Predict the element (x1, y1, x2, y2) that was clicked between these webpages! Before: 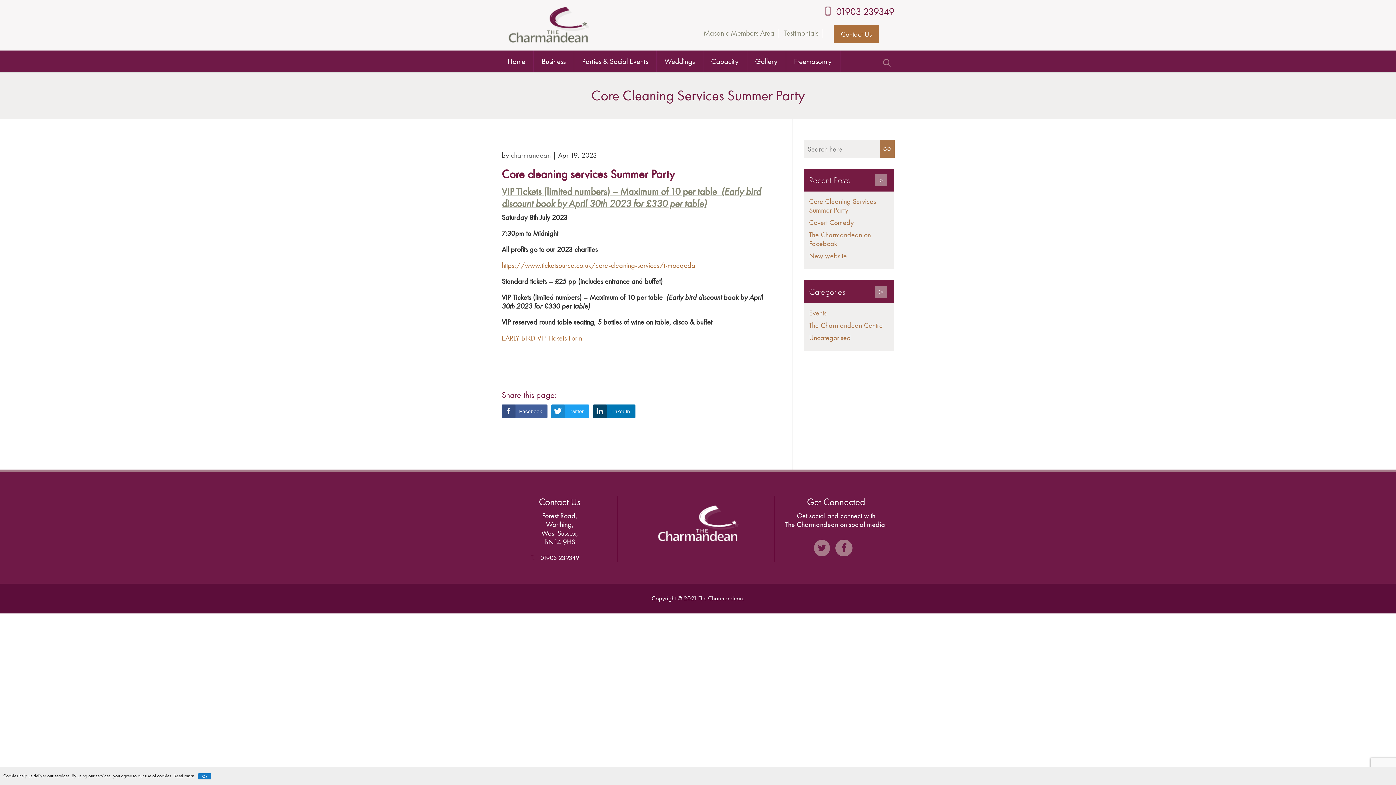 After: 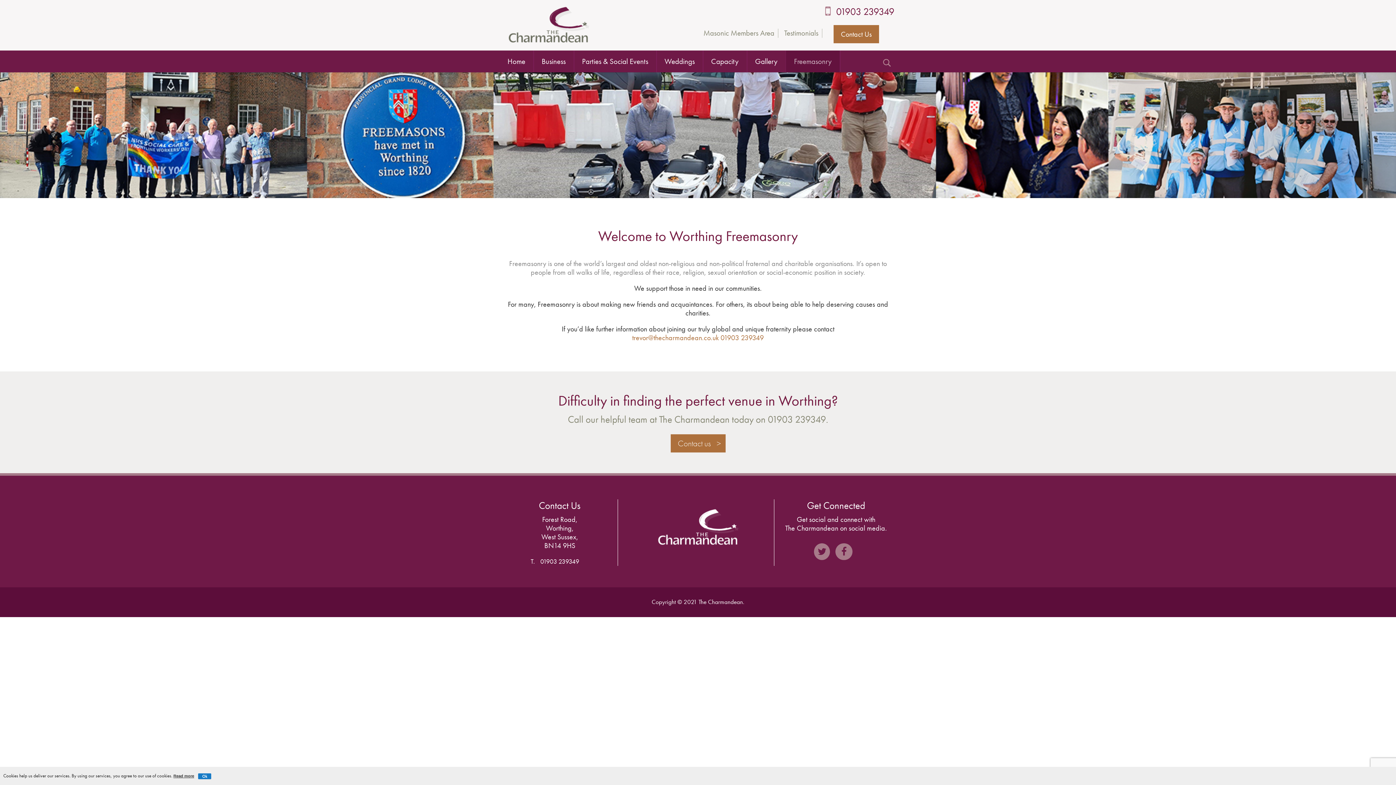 Action: label: Freemasonry bbox: (794, 57, 832, 65)